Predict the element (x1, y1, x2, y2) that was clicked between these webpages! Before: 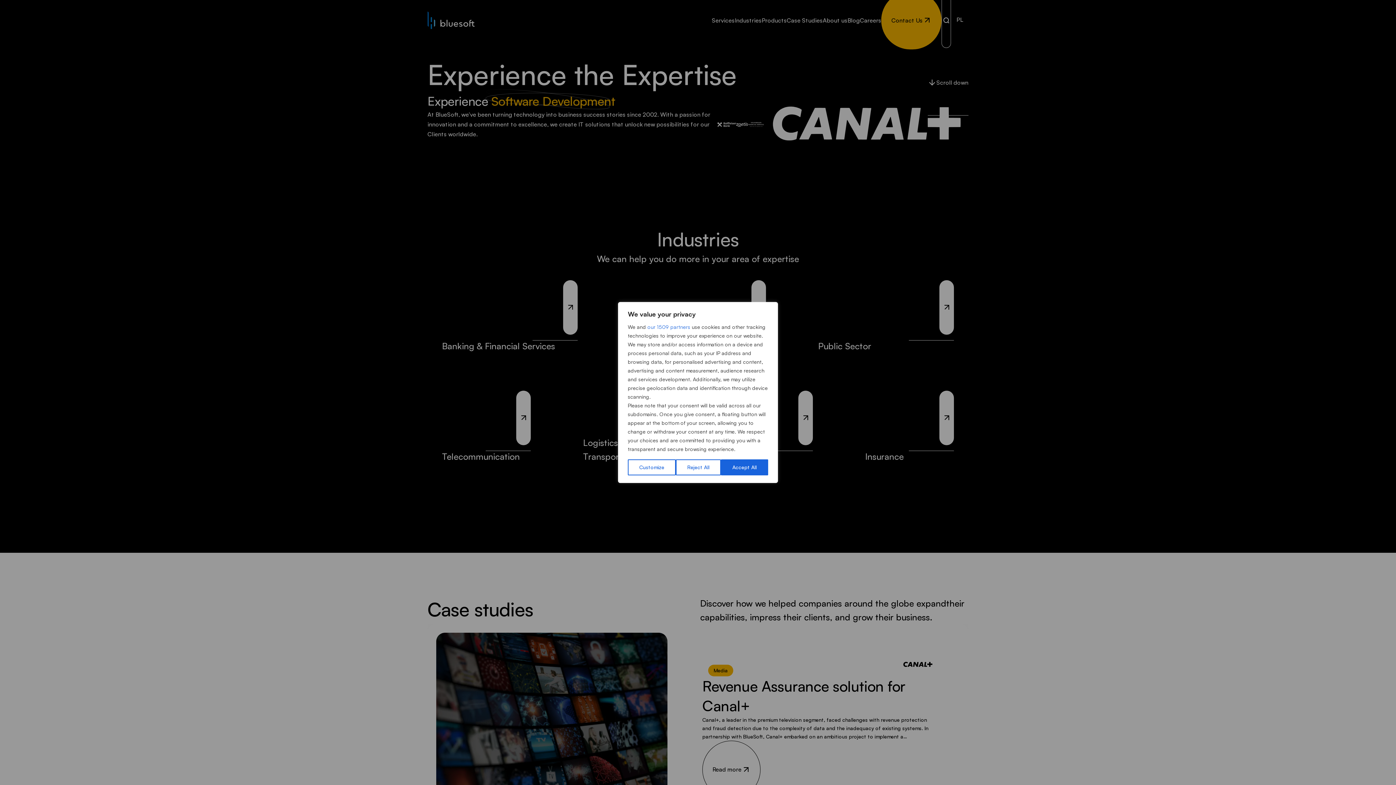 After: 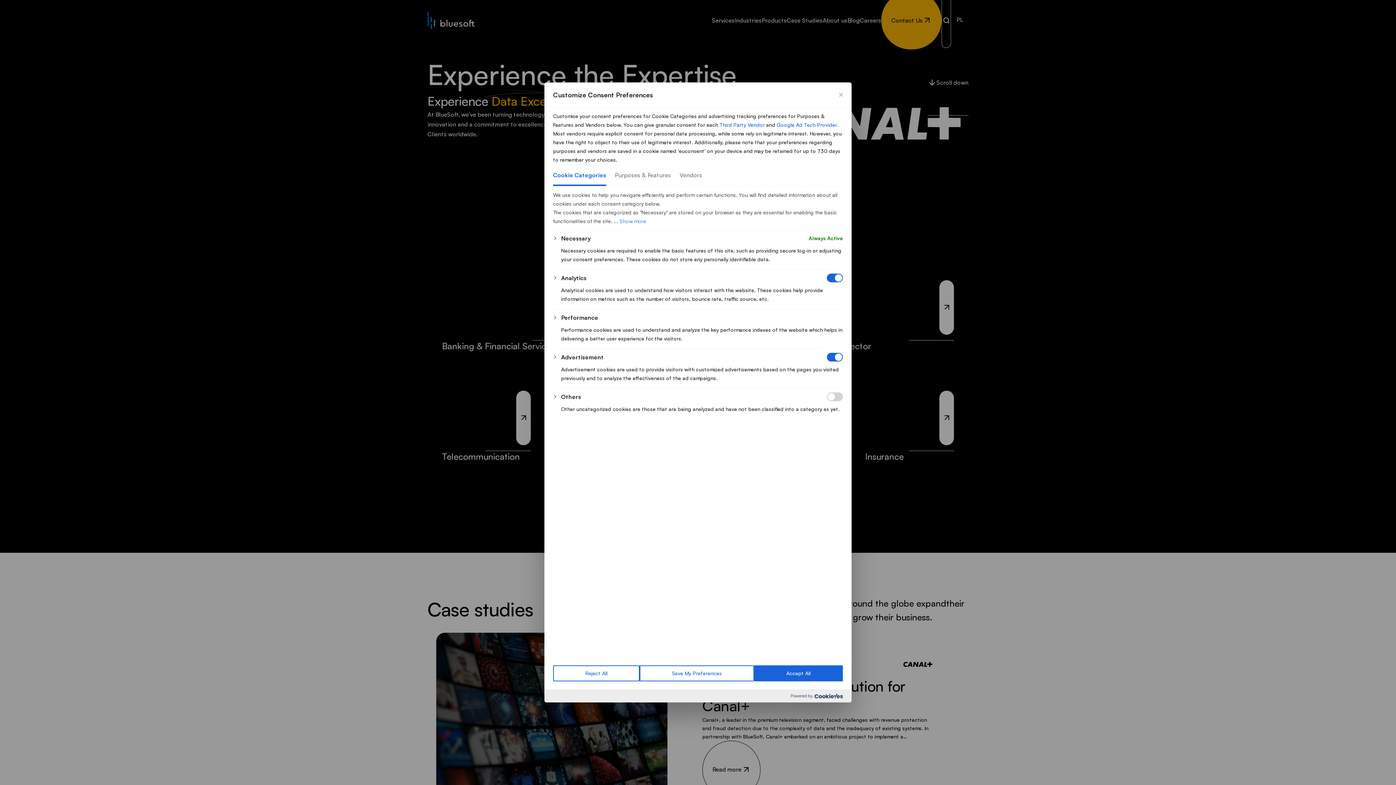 Action: bbox: (628, 468, 676, 484) label: Customize